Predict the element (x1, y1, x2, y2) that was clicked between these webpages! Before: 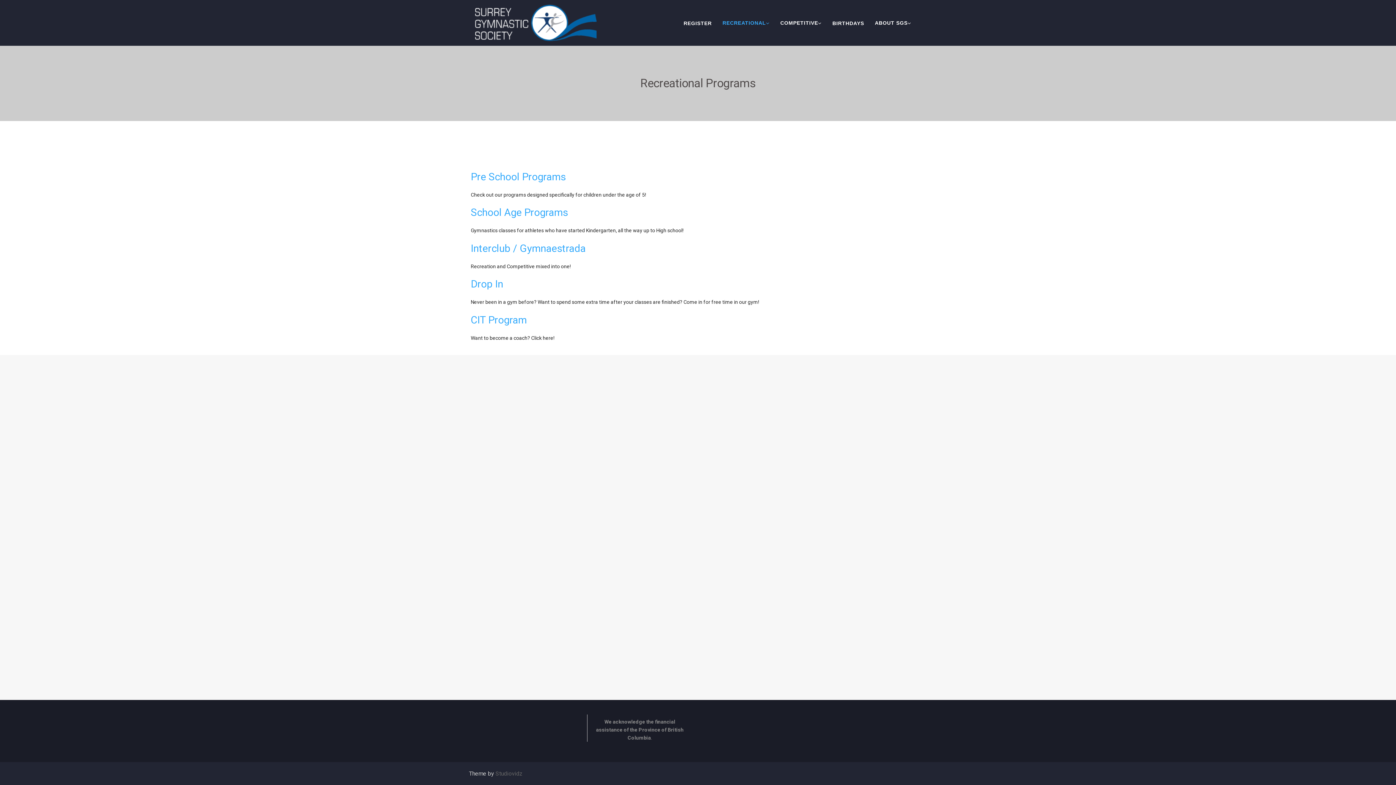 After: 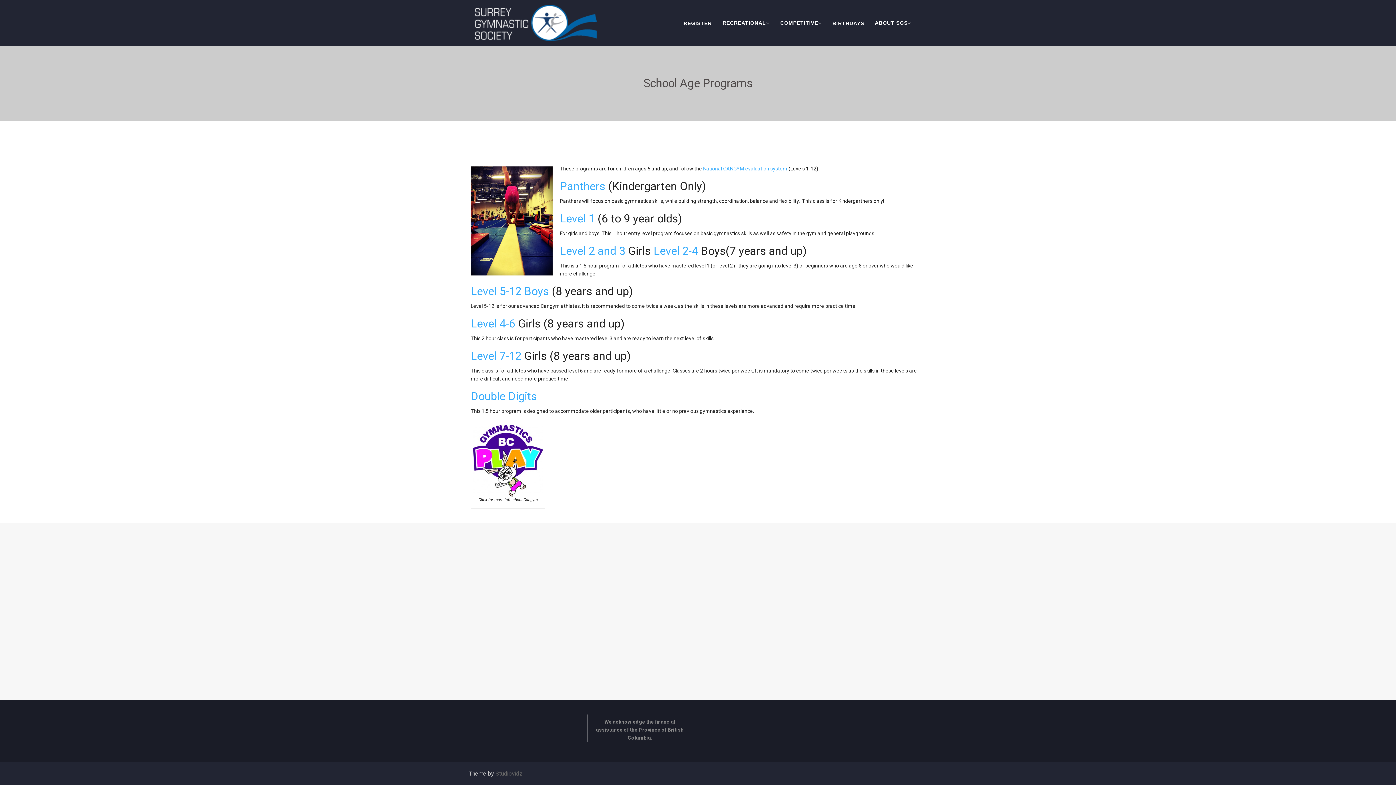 Action: bbox: (470, 206, 568, 218) label: School Age Programs